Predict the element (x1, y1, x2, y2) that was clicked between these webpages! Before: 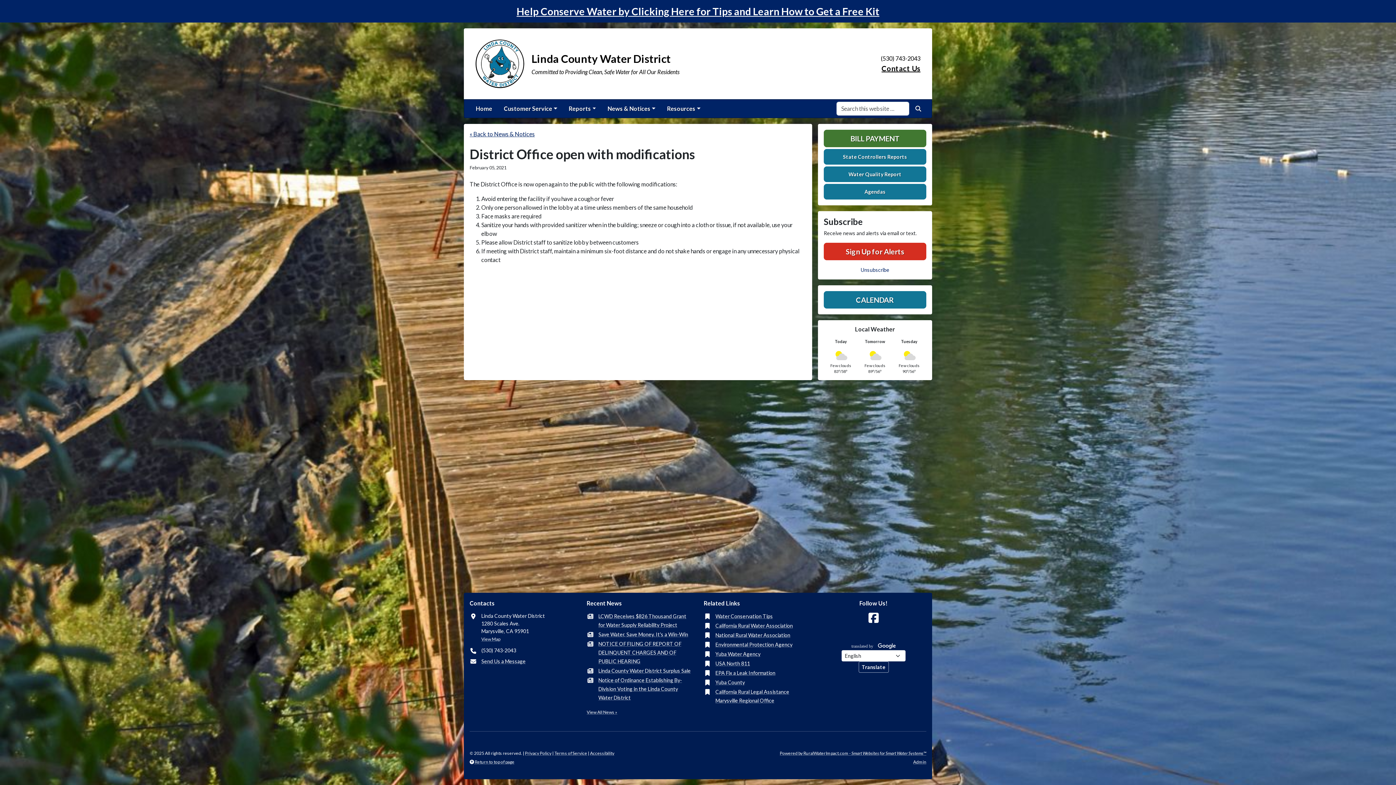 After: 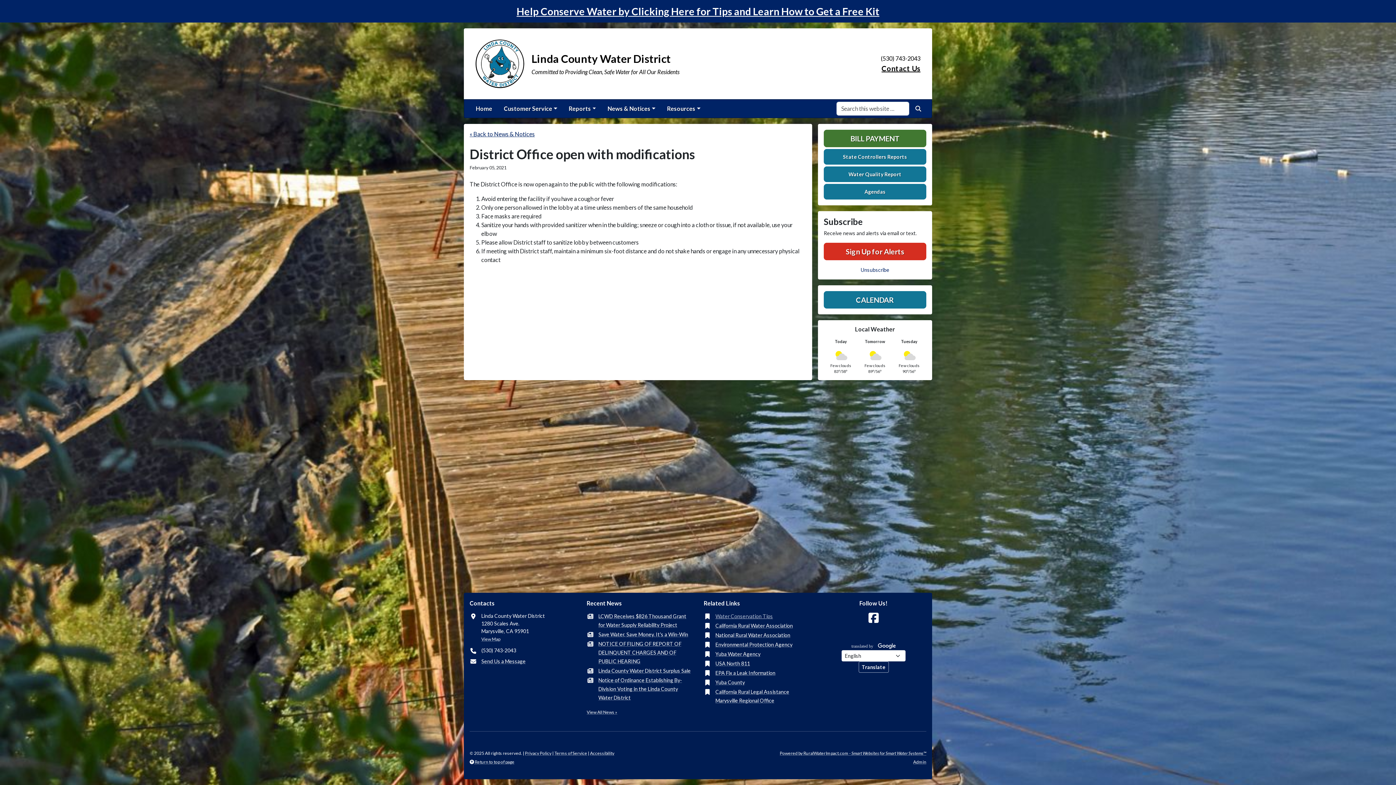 Action: label: Water Conservation Tips bbox: (715, 612, 773, 621)